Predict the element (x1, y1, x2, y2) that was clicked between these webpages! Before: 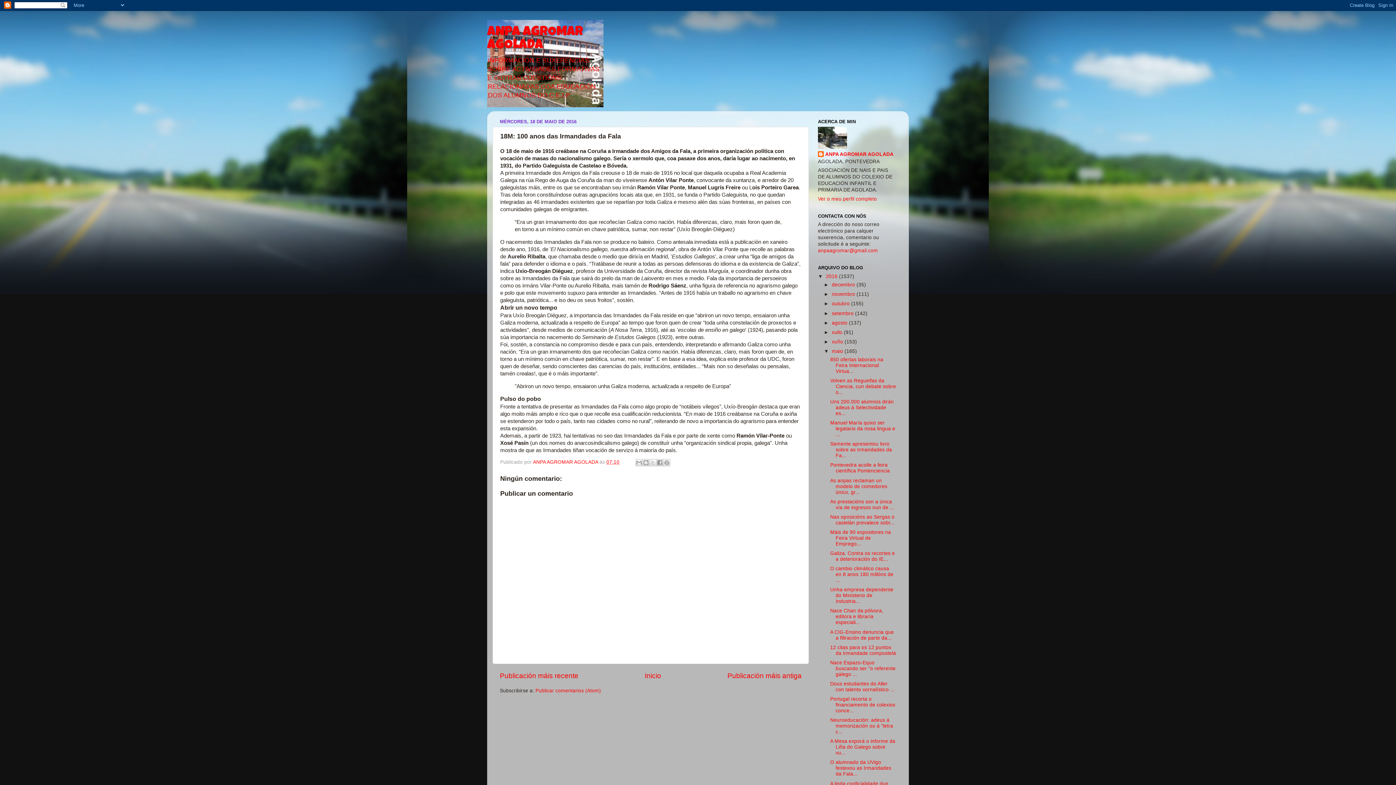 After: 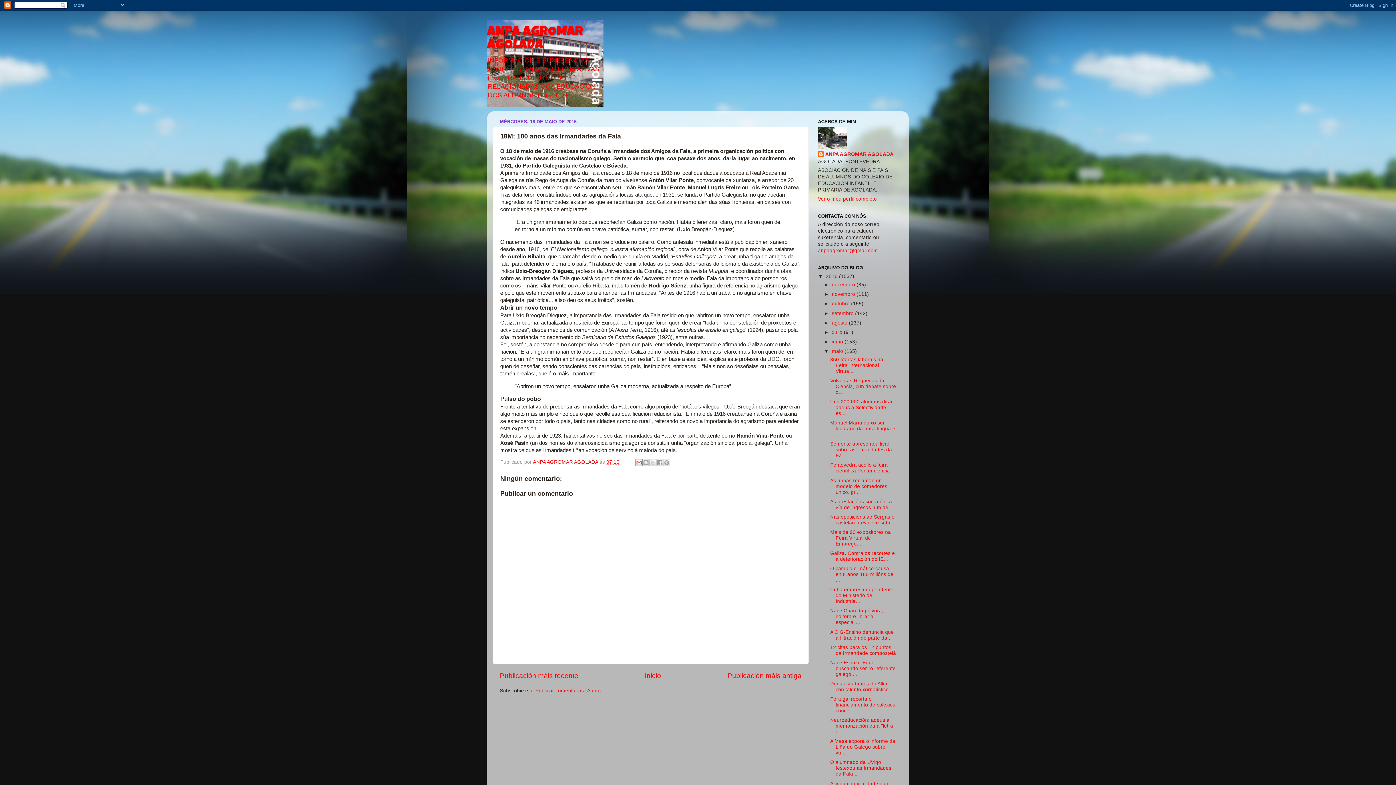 Action: bbox: (635, 459, 642, 466) label: Enviar por correo electrónico